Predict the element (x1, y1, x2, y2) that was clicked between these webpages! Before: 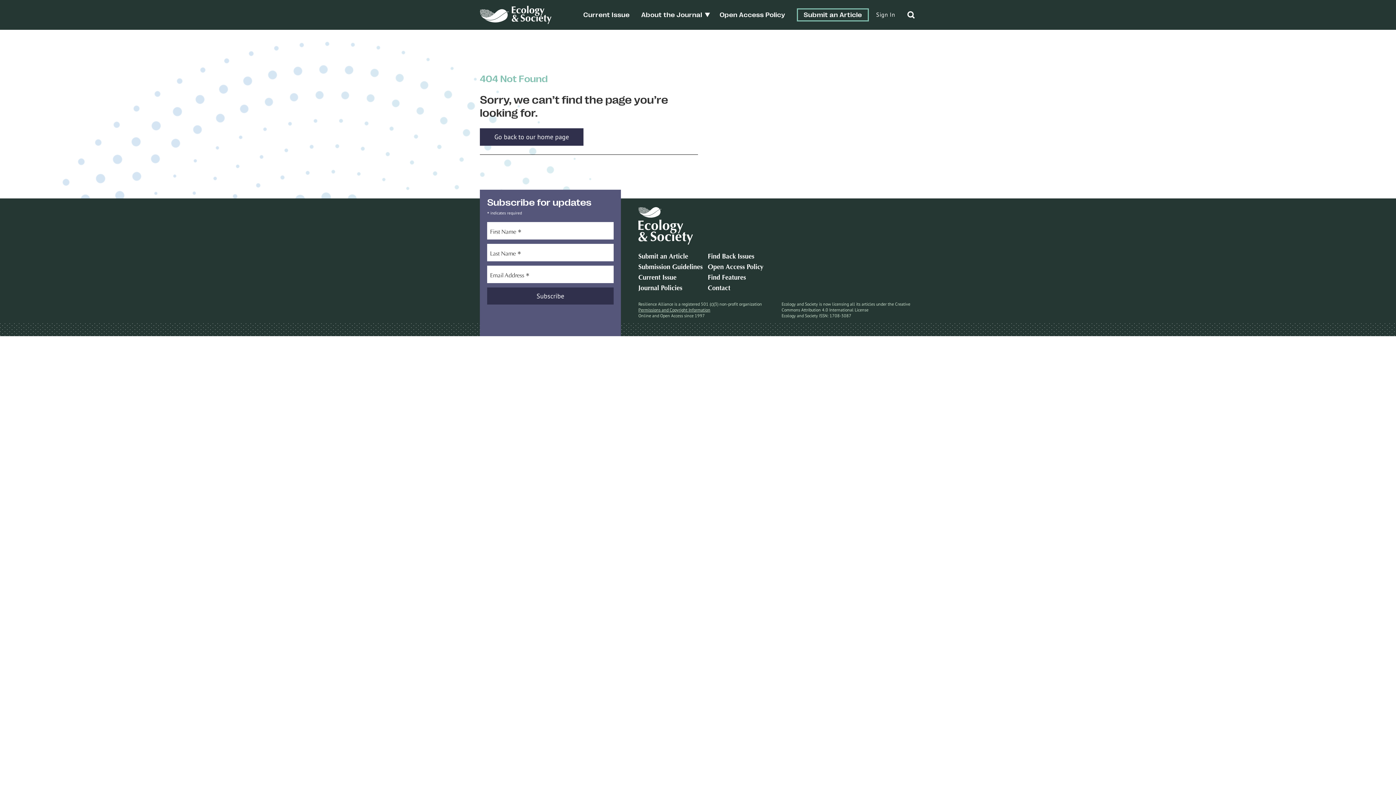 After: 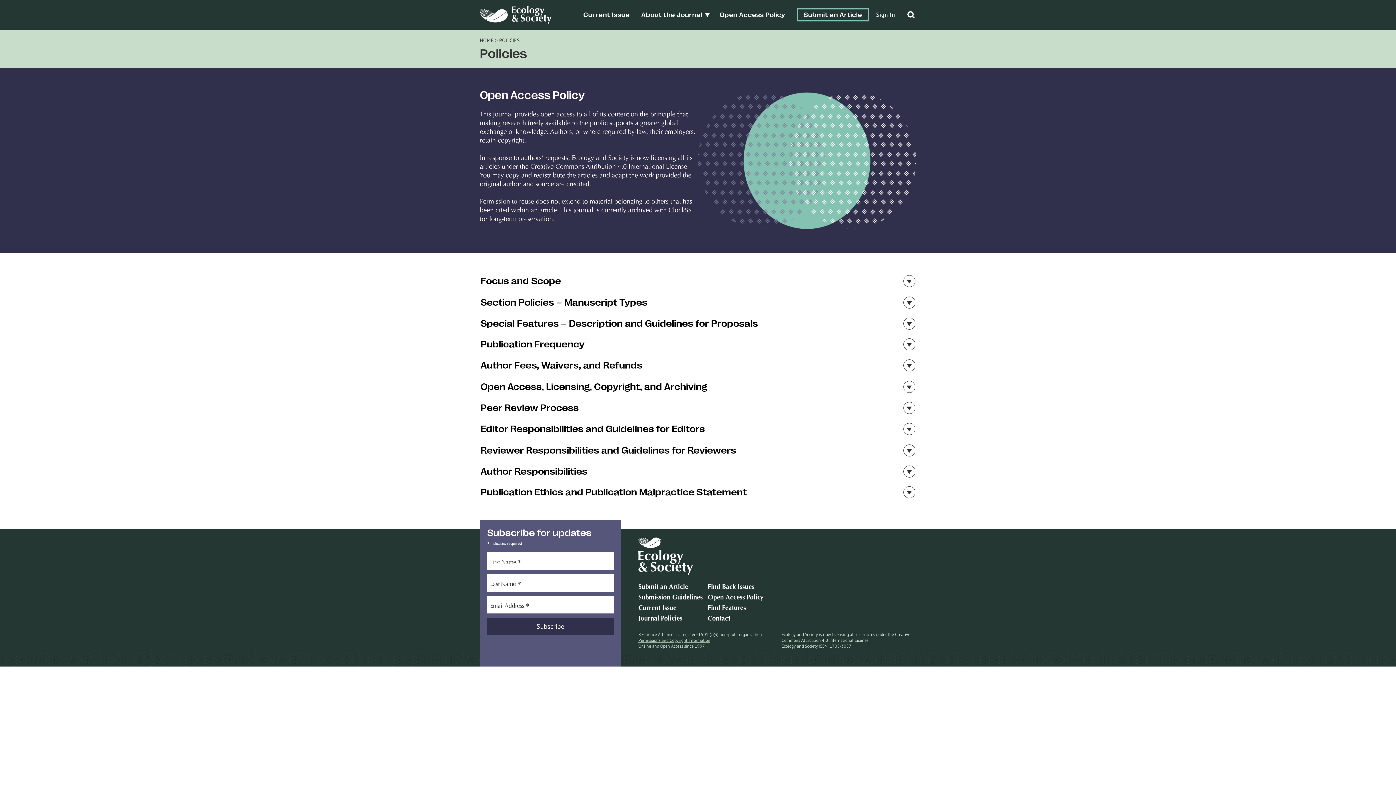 Action: label: Open Access Policy bbox: (708, 264, 763, 270)